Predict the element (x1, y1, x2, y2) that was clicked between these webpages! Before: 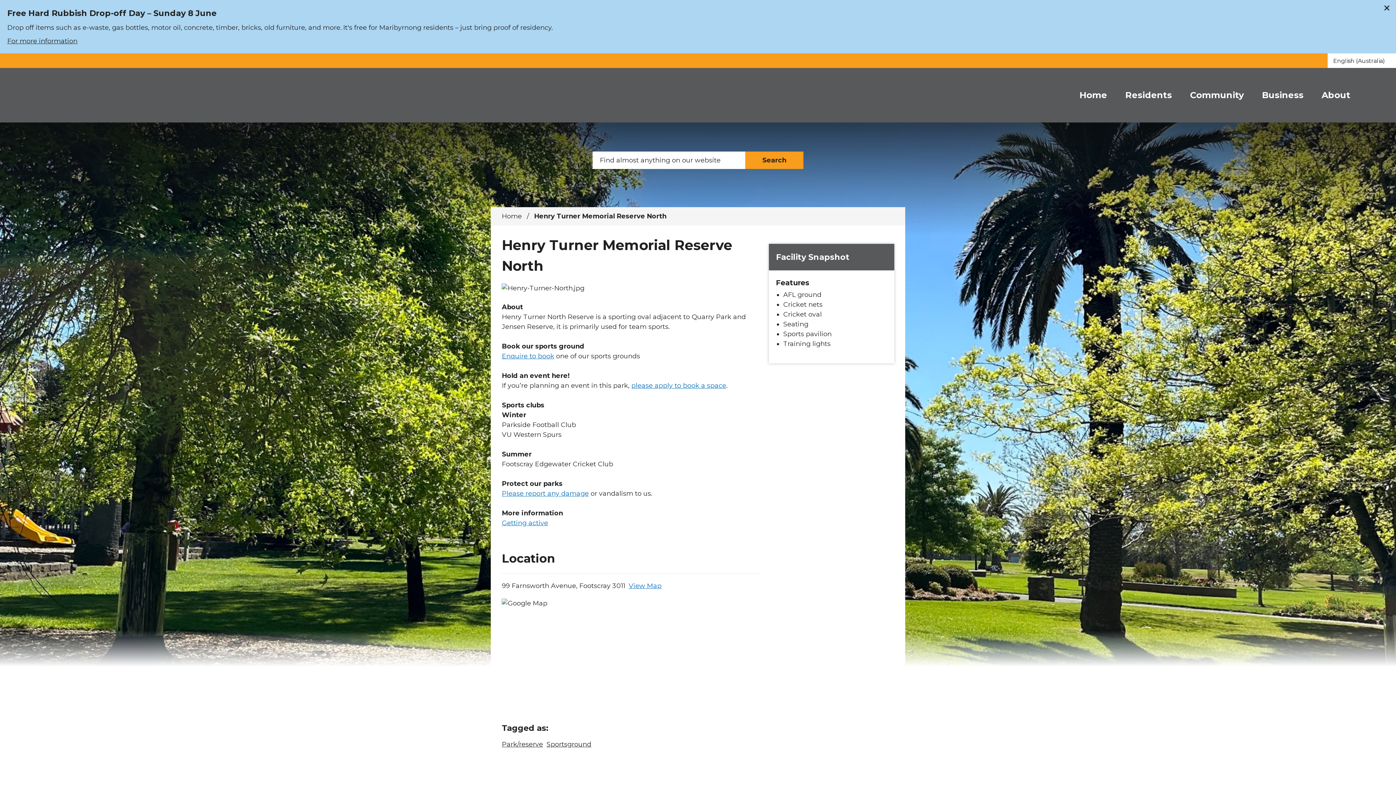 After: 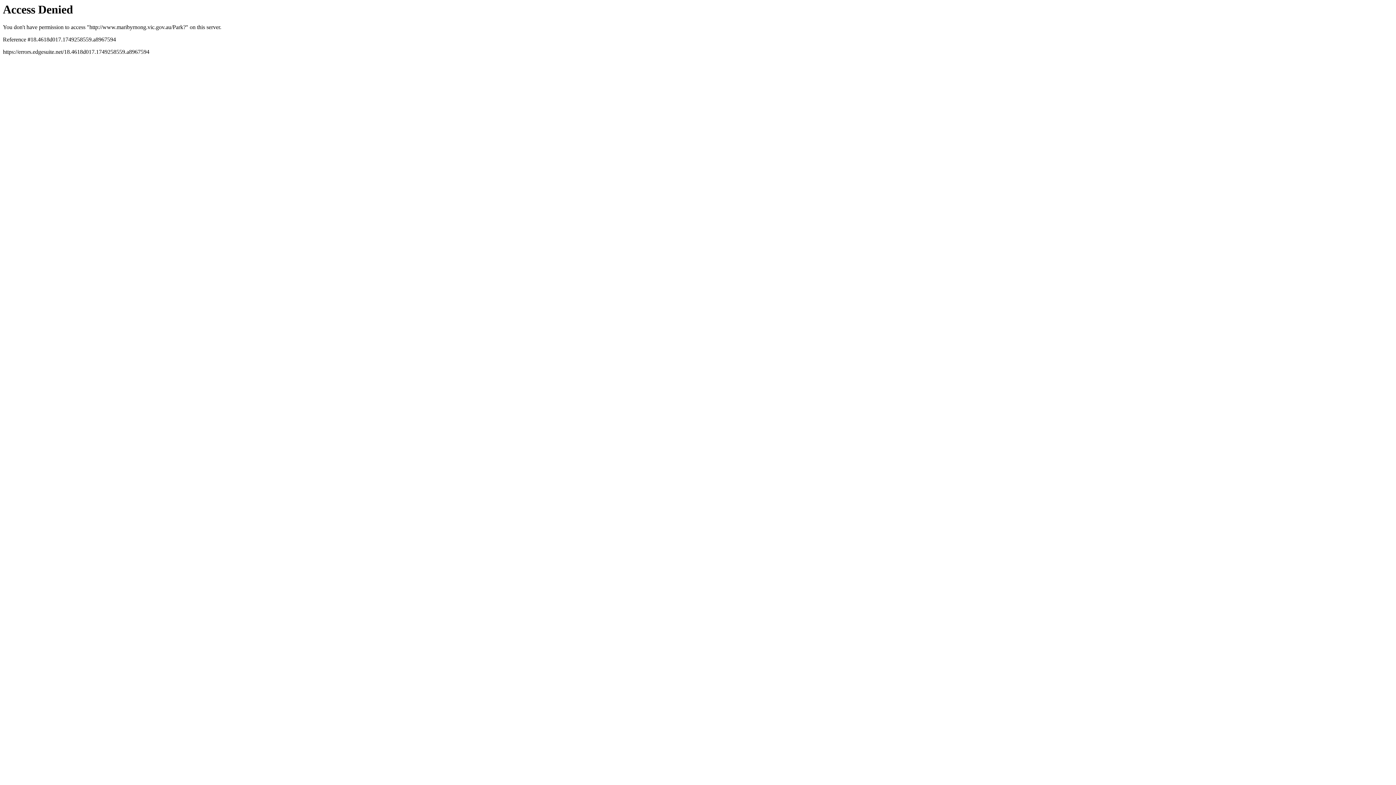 Action: label: Park/reserve bbox: (501, 740, 543, 749)